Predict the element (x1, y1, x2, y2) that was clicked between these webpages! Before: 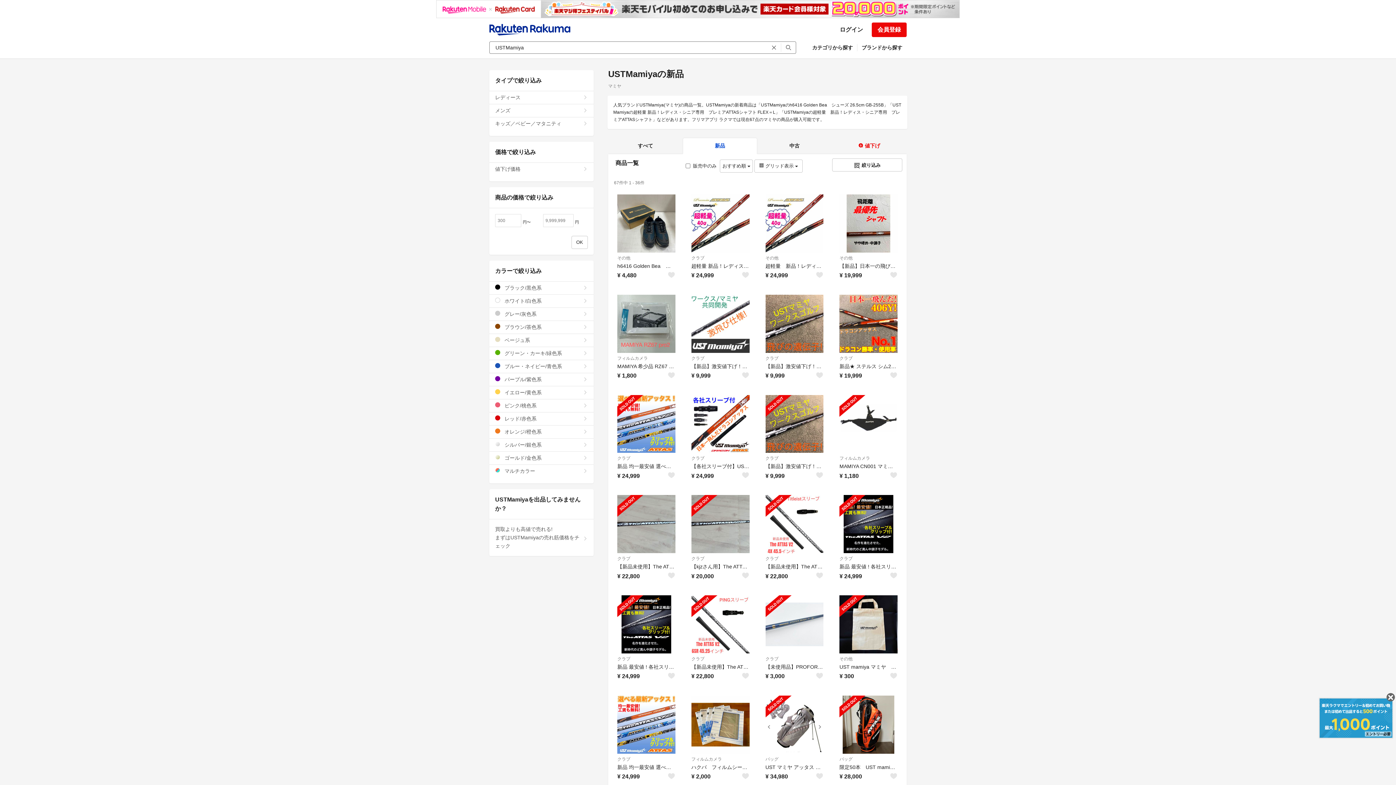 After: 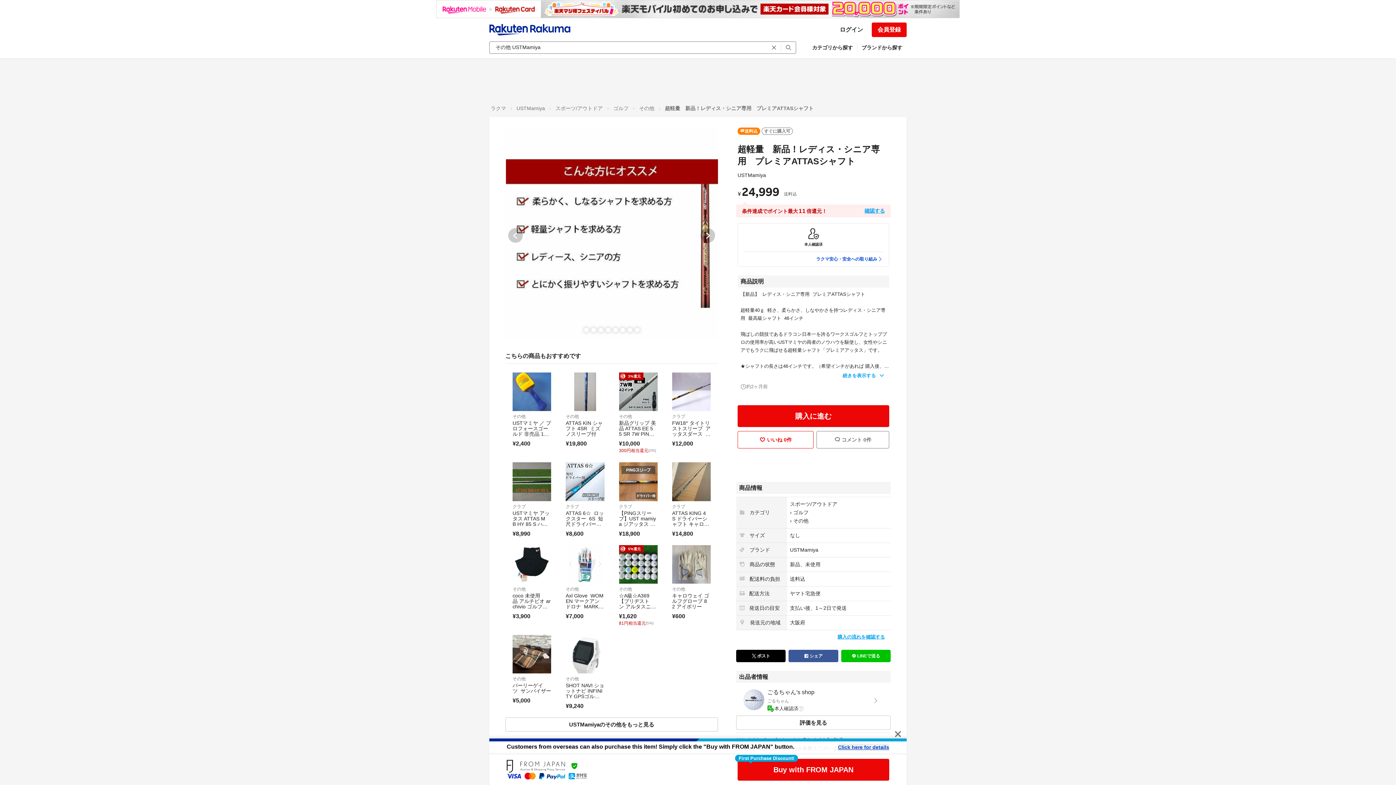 Action: bbox: (765, 194, 823, 252)